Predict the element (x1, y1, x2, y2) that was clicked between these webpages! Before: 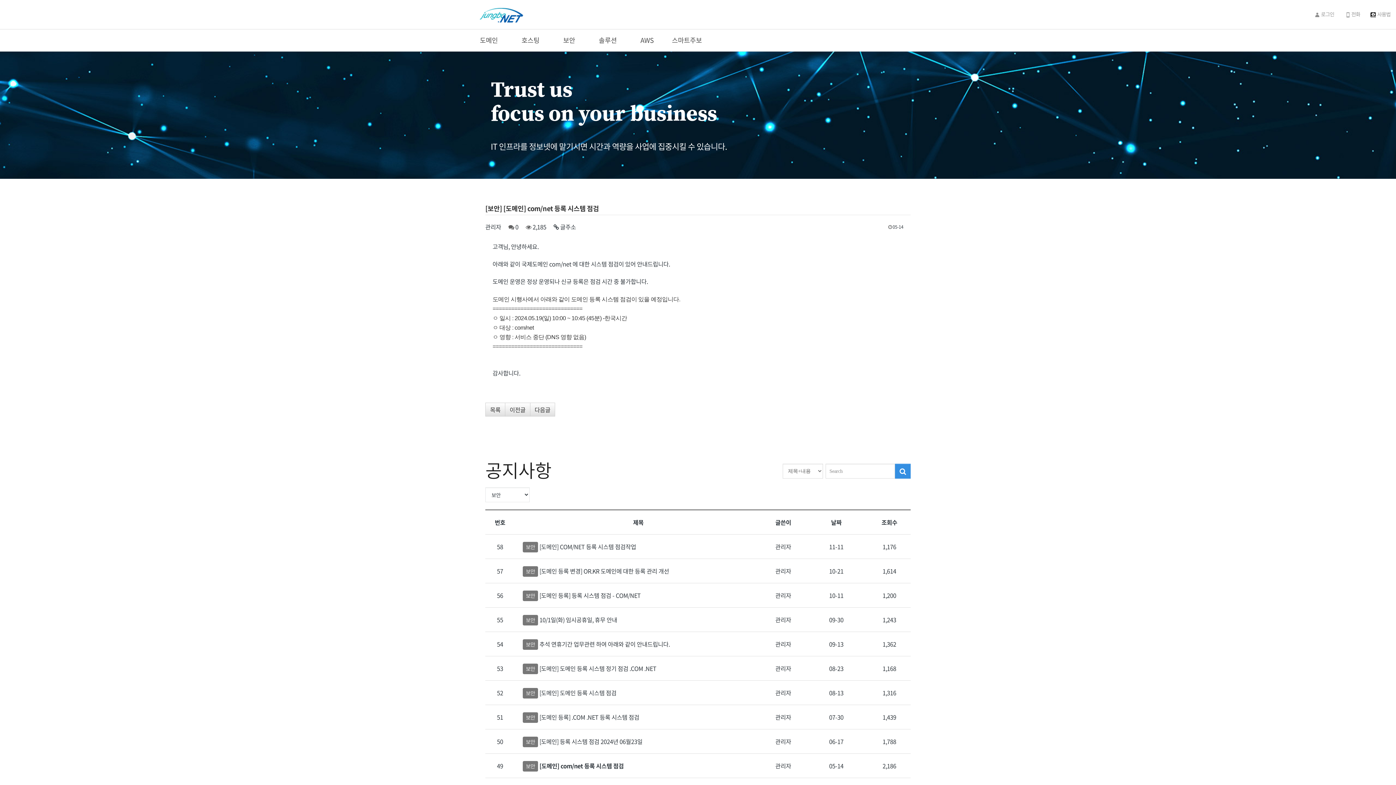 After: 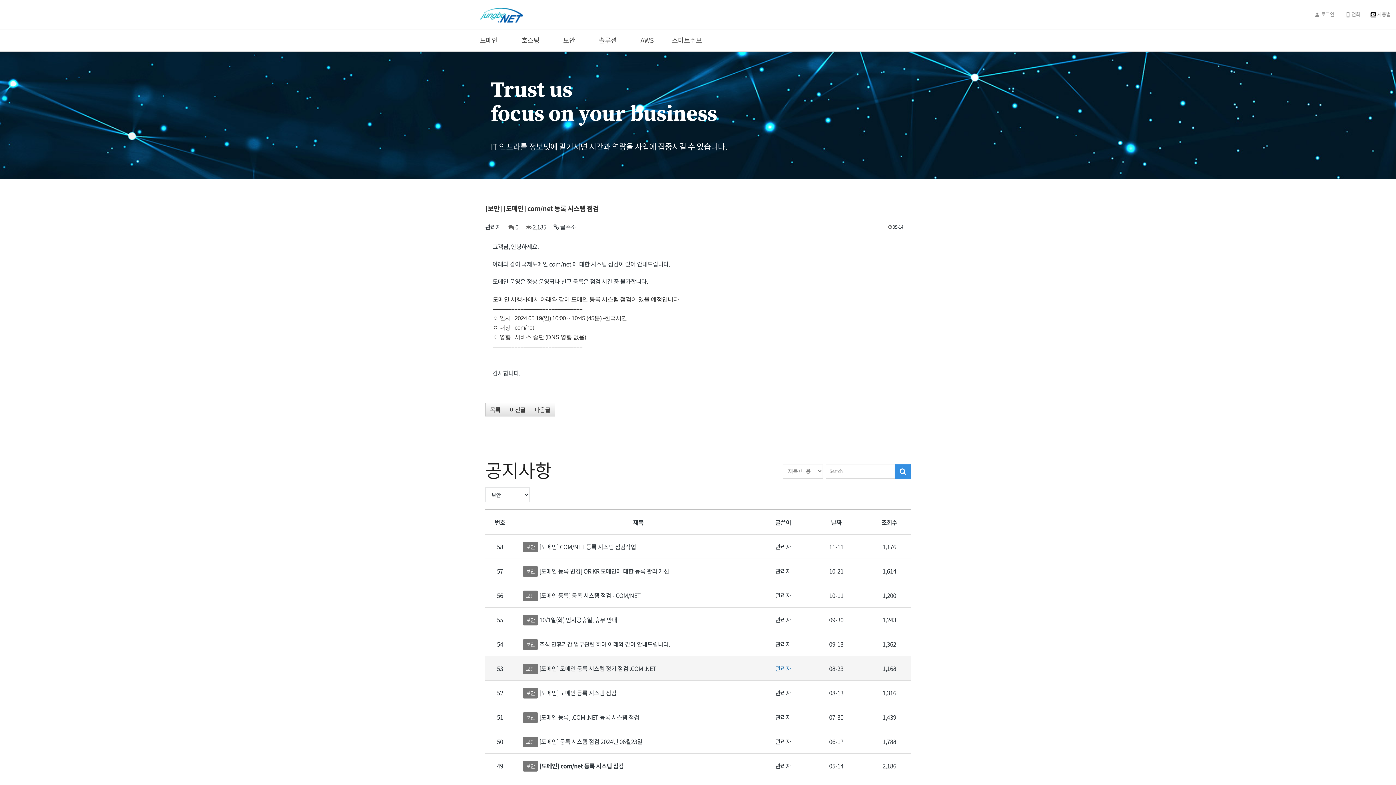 Action: bbox: (775, 664, 791, 673) label: 관리자